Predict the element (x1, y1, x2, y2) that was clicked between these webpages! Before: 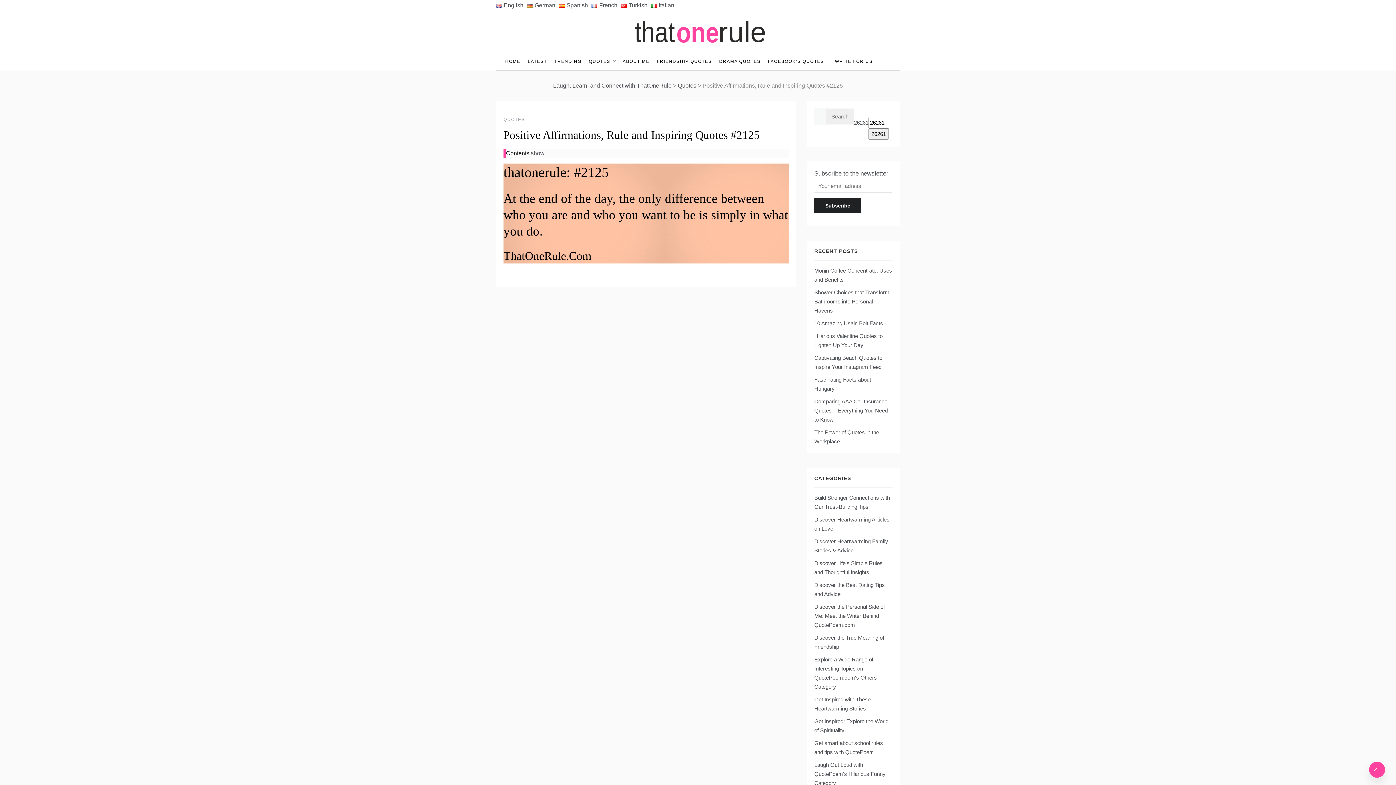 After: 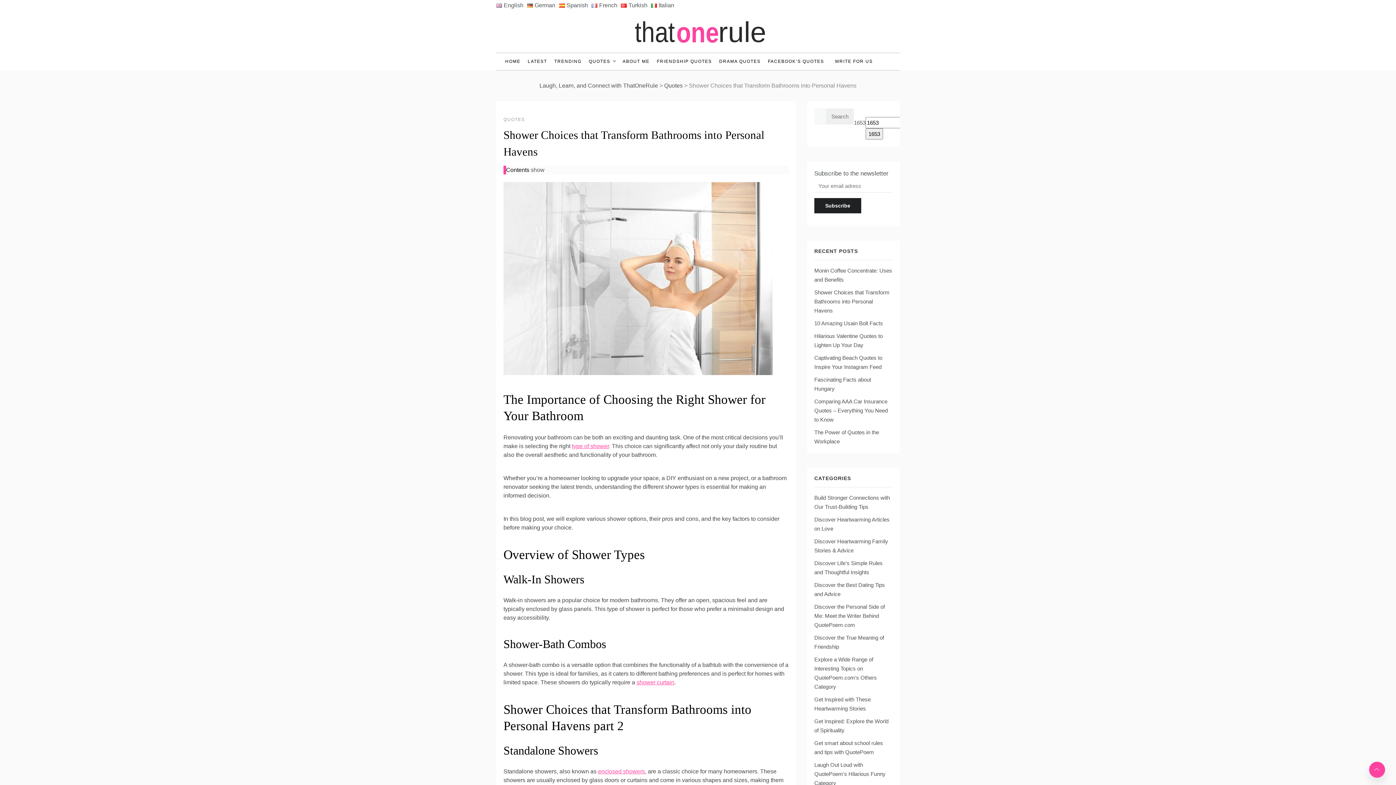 Action: bbox: (814, 289, 889, 313) label: Shower Choices that Transform Bathrooms into Personal Havens